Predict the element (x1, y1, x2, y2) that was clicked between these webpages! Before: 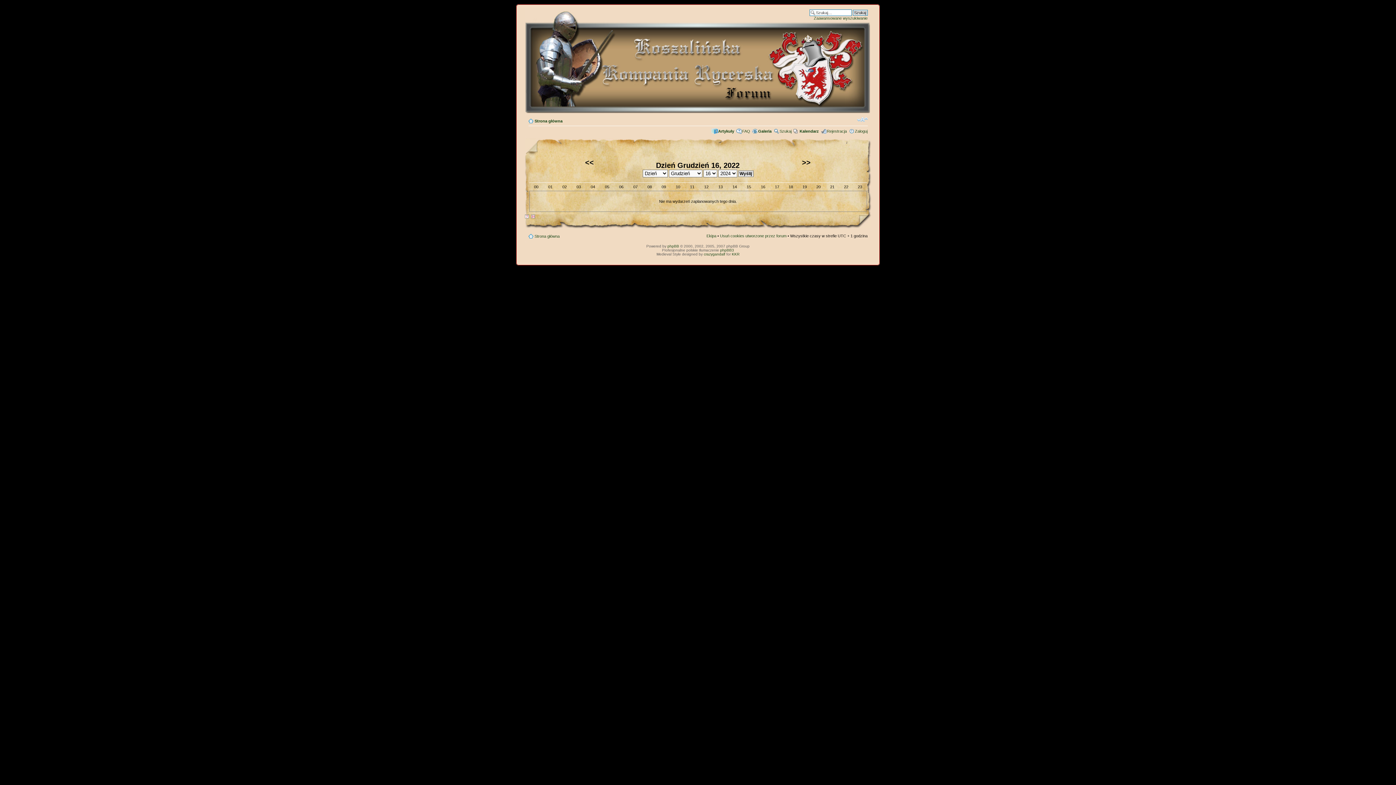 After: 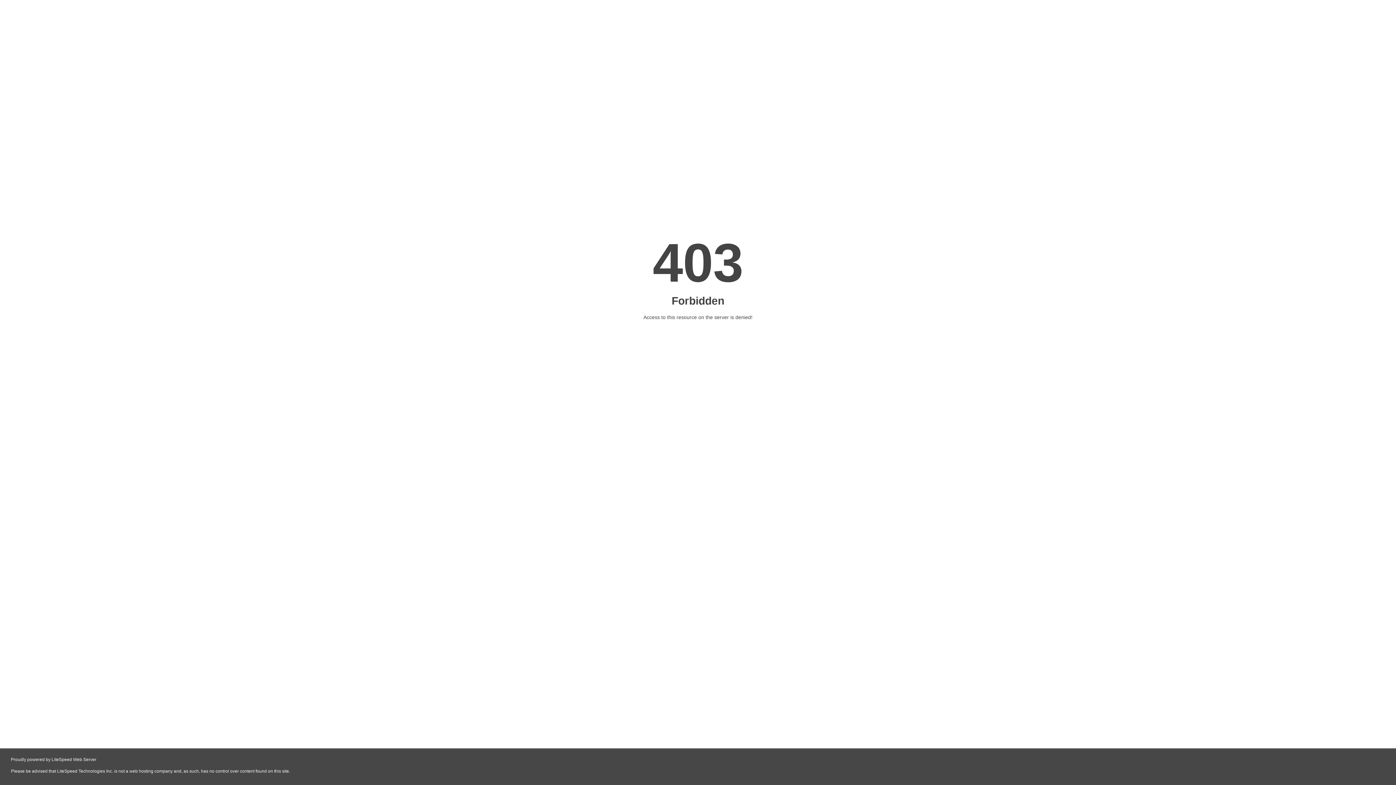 Action: label: phpBB3 bbox: (720, 248, 734, 252)